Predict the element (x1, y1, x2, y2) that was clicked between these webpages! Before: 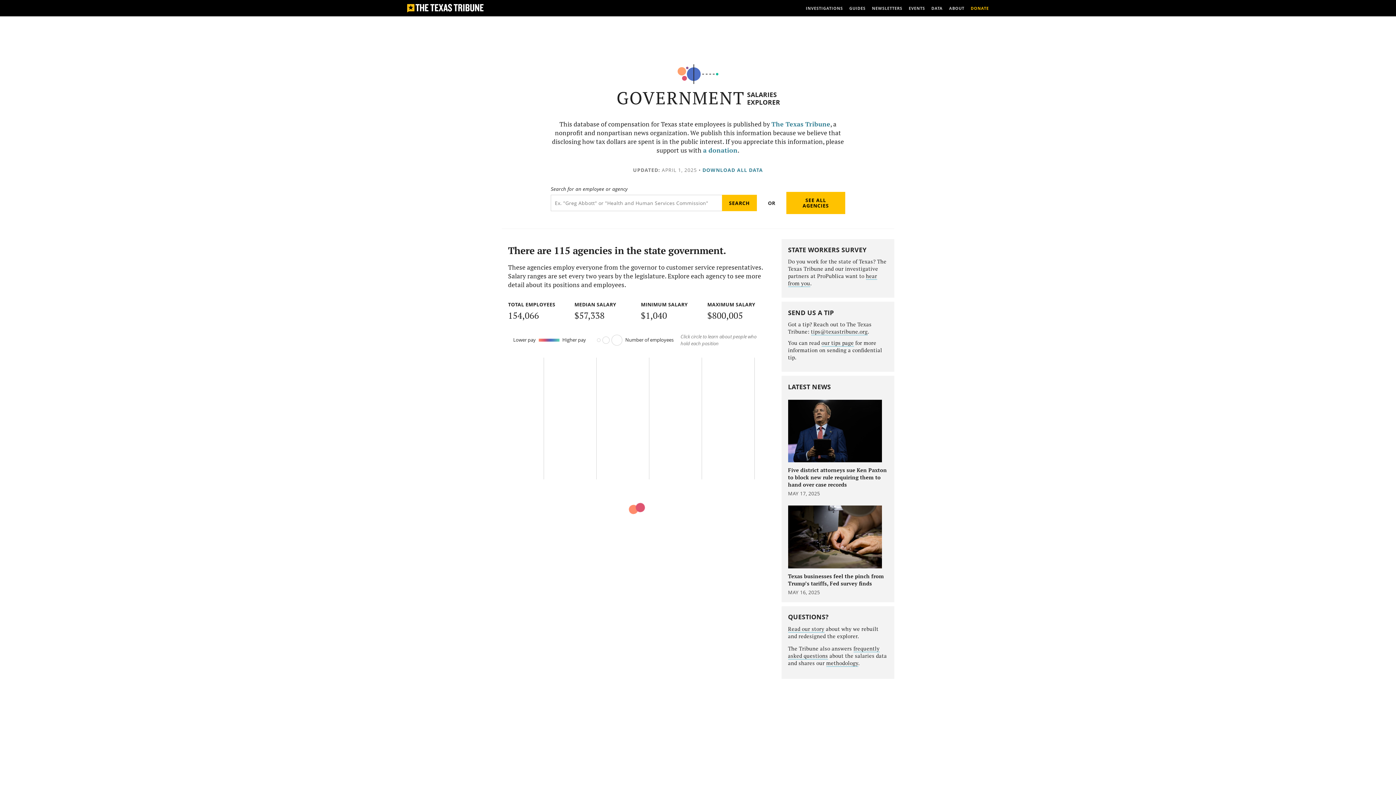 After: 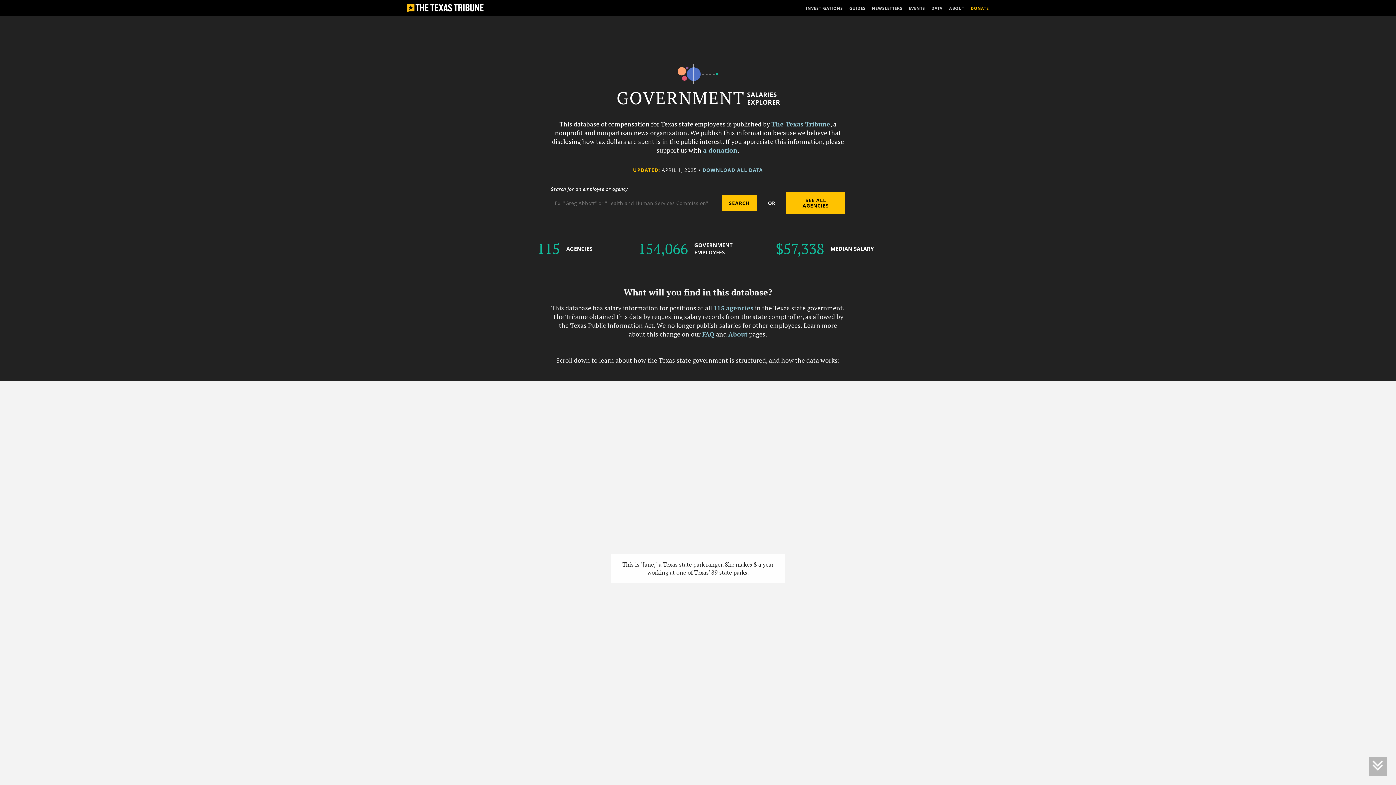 Action: bbox: (677, 64, 718, 85)